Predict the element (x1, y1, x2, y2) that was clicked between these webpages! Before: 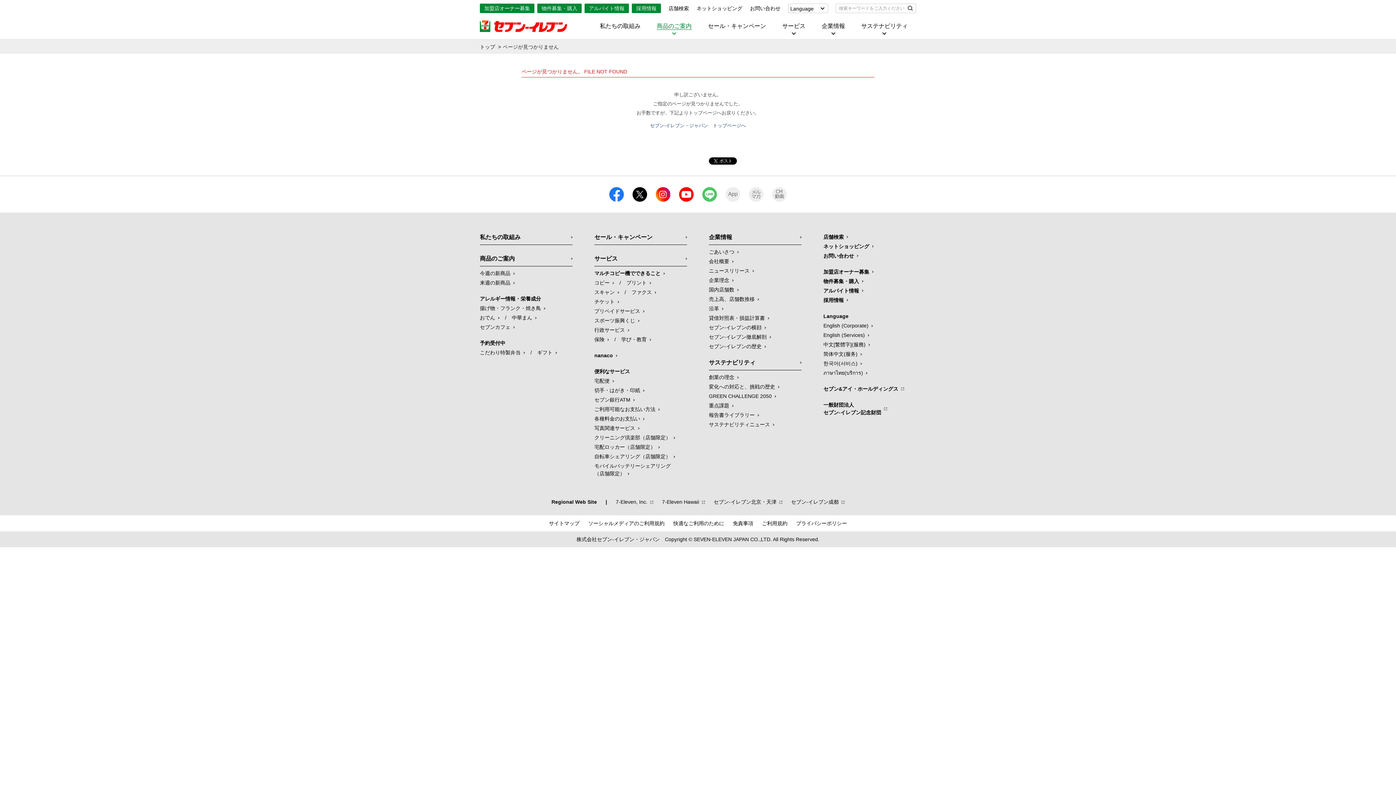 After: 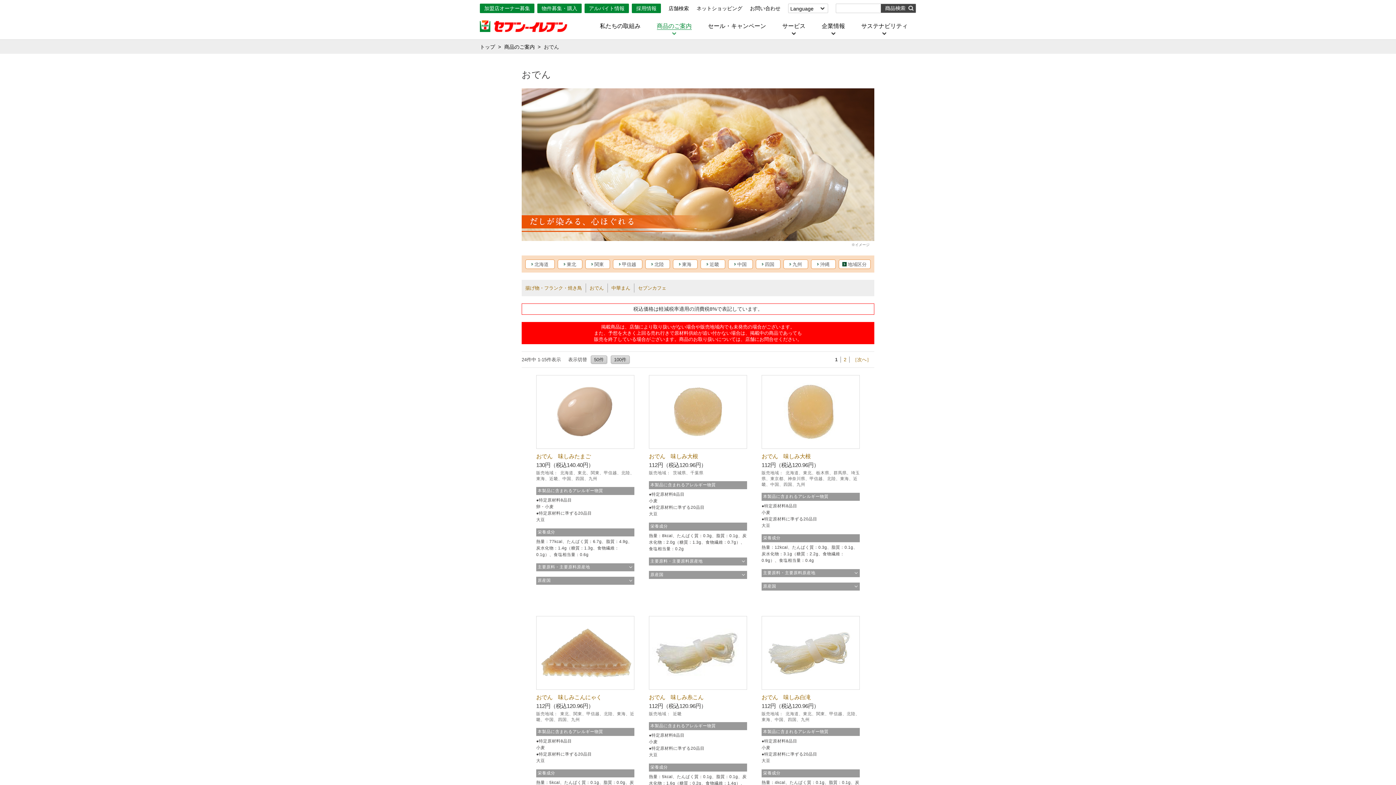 Action: label: おでん bbox: (480, 314, 499, 320)